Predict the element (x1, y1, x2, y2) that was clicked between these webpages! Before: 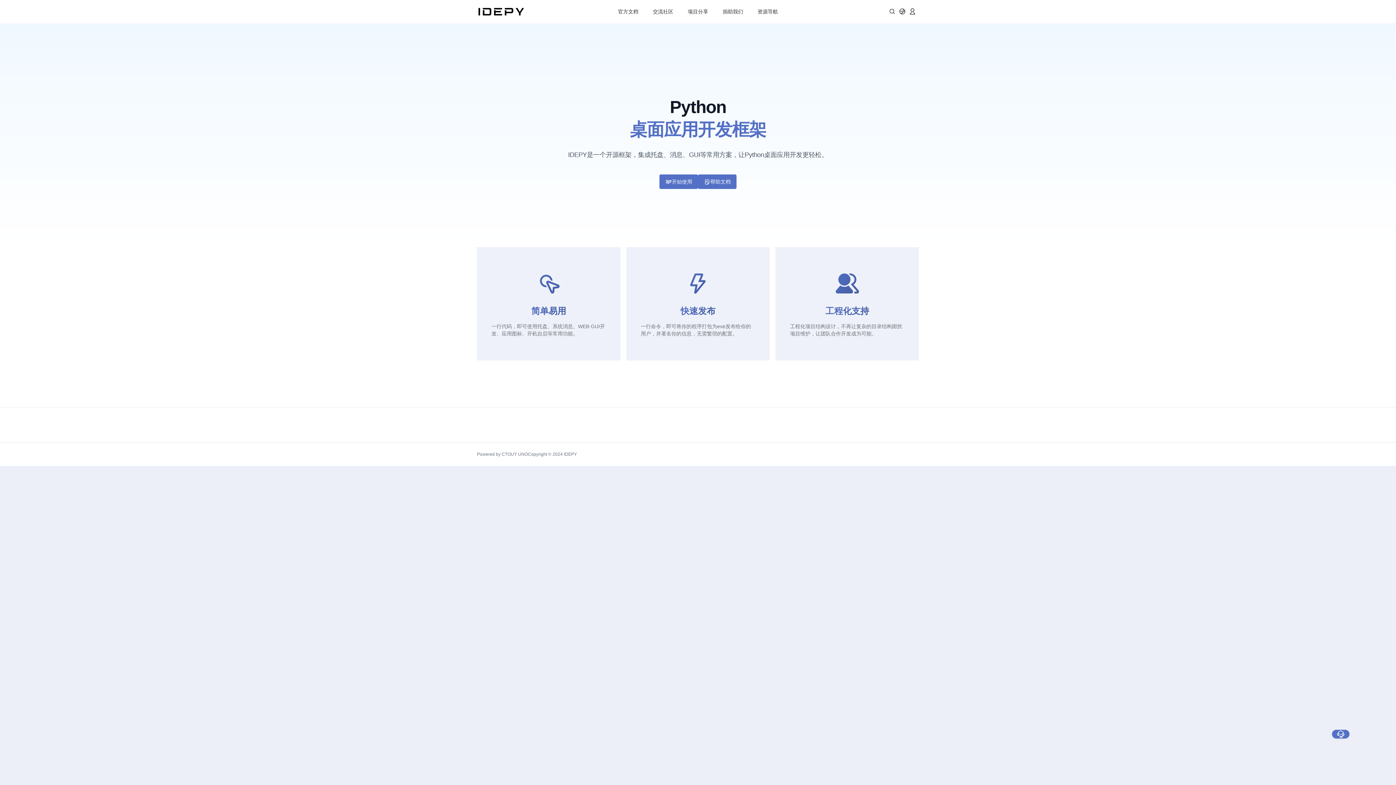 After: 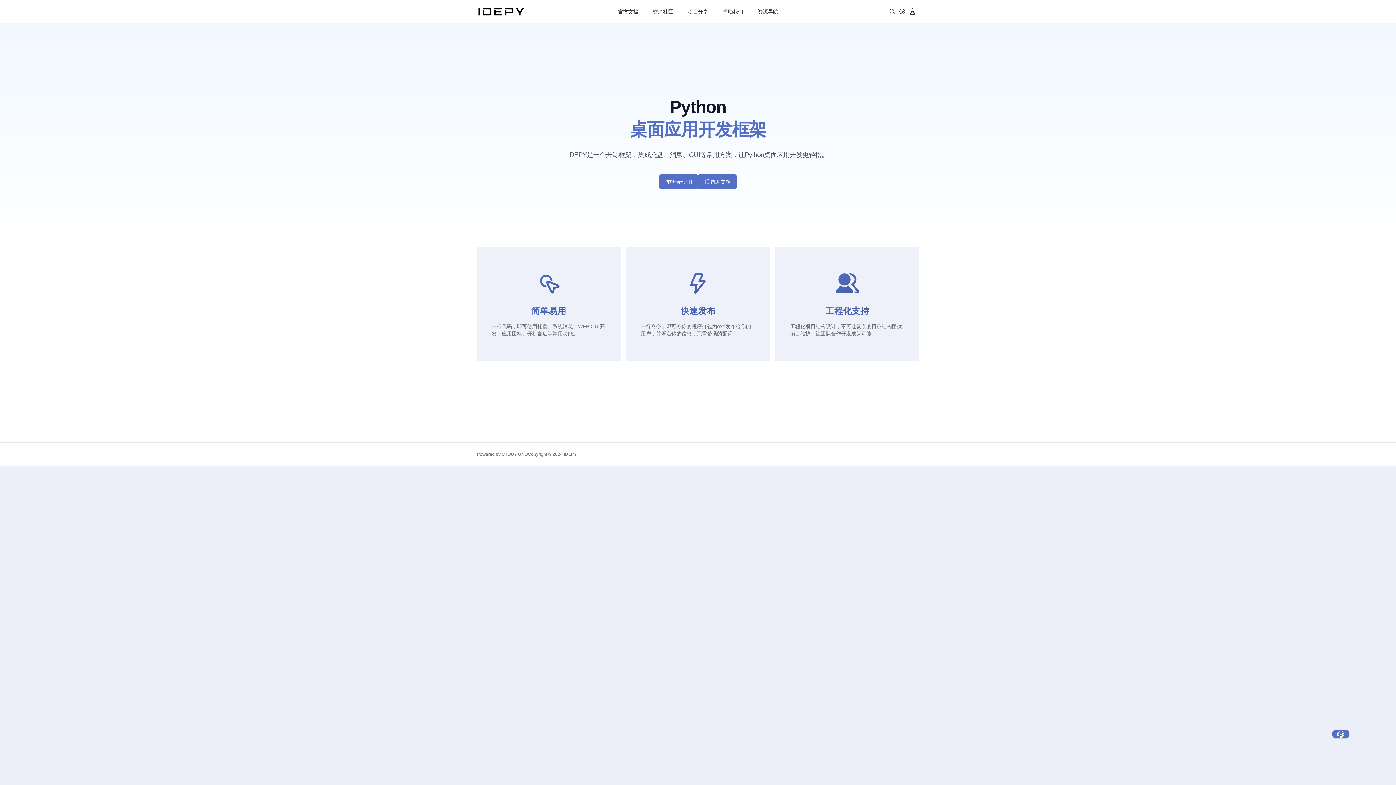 Action: bbox: (477, 4, 525, 18)